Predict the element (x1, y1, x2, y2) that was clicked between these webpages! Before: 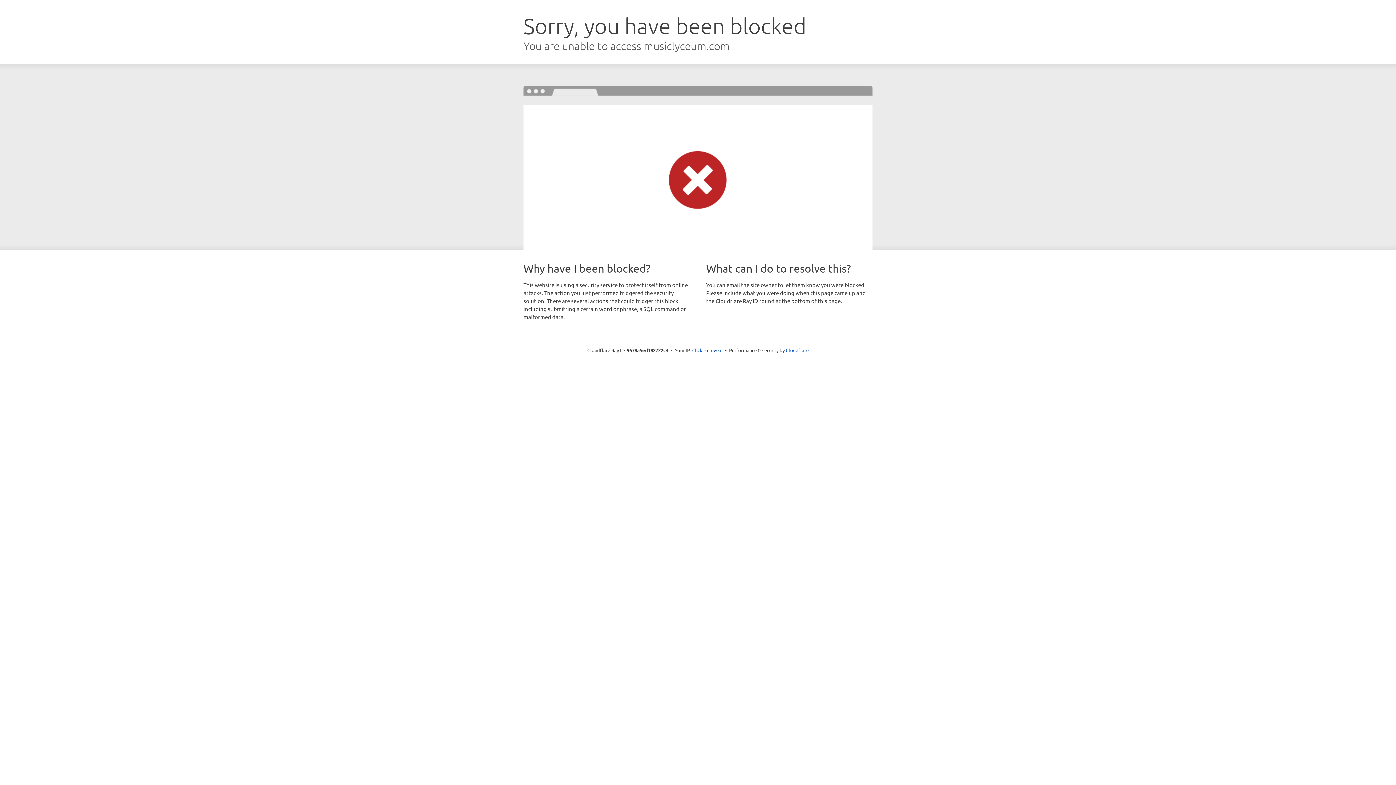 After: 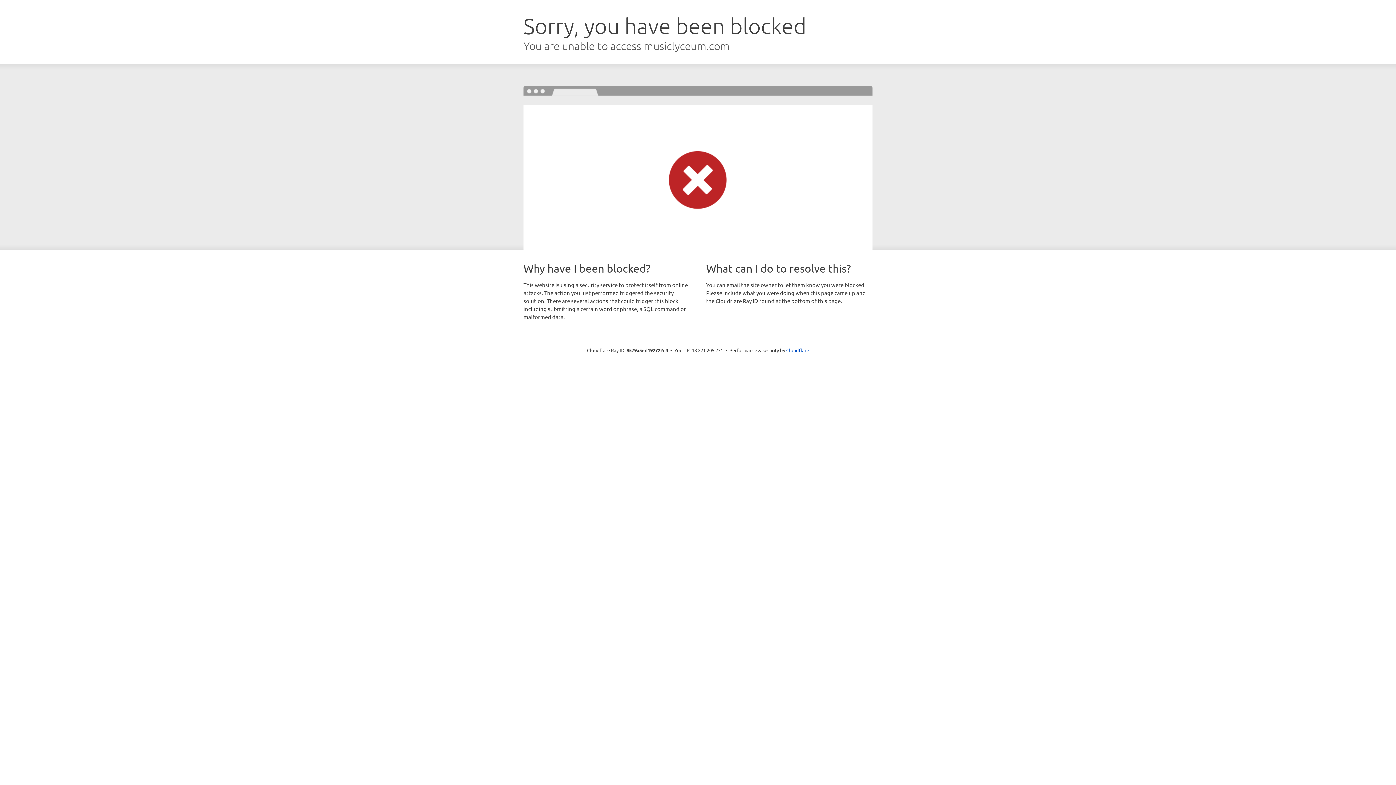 Action: label: Click to reveal bbox: (692, 346, 722, 353)